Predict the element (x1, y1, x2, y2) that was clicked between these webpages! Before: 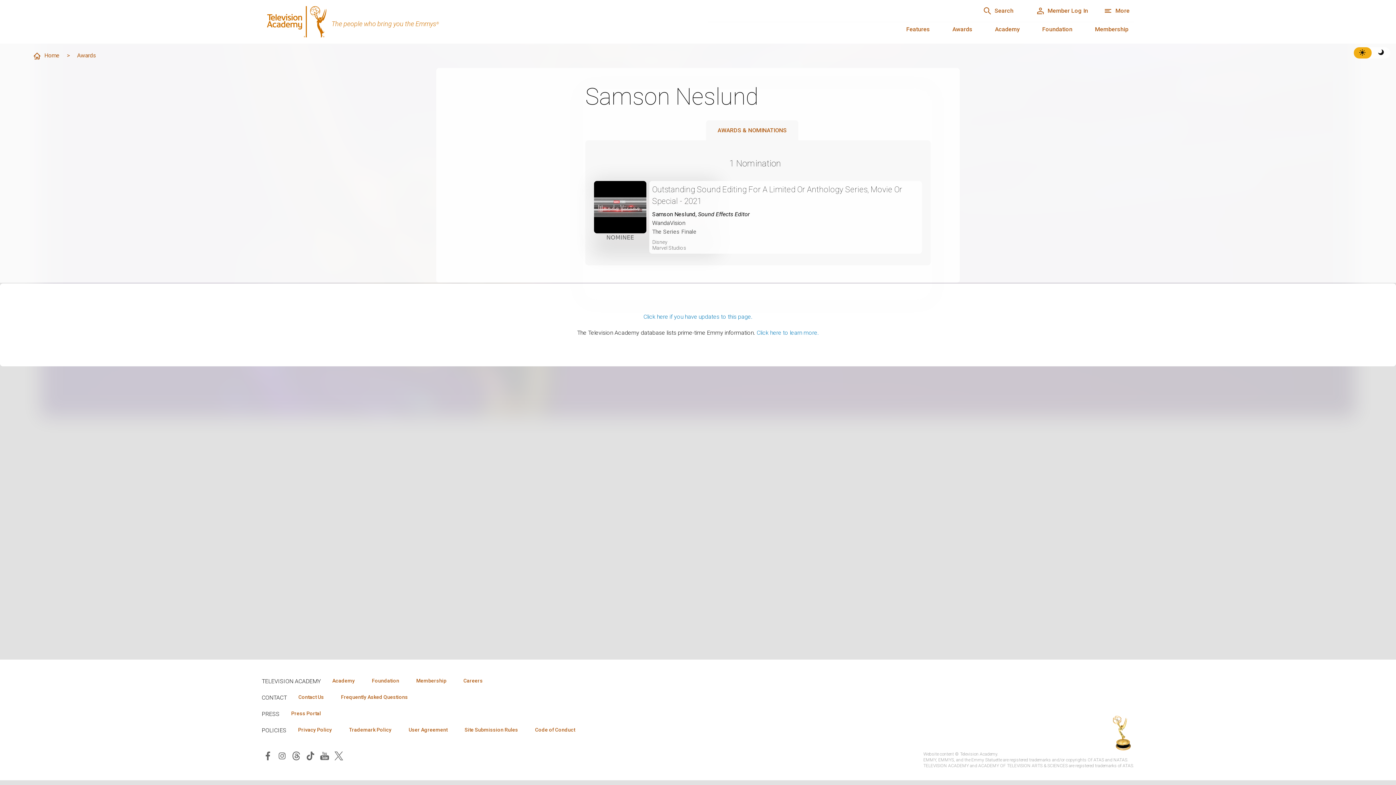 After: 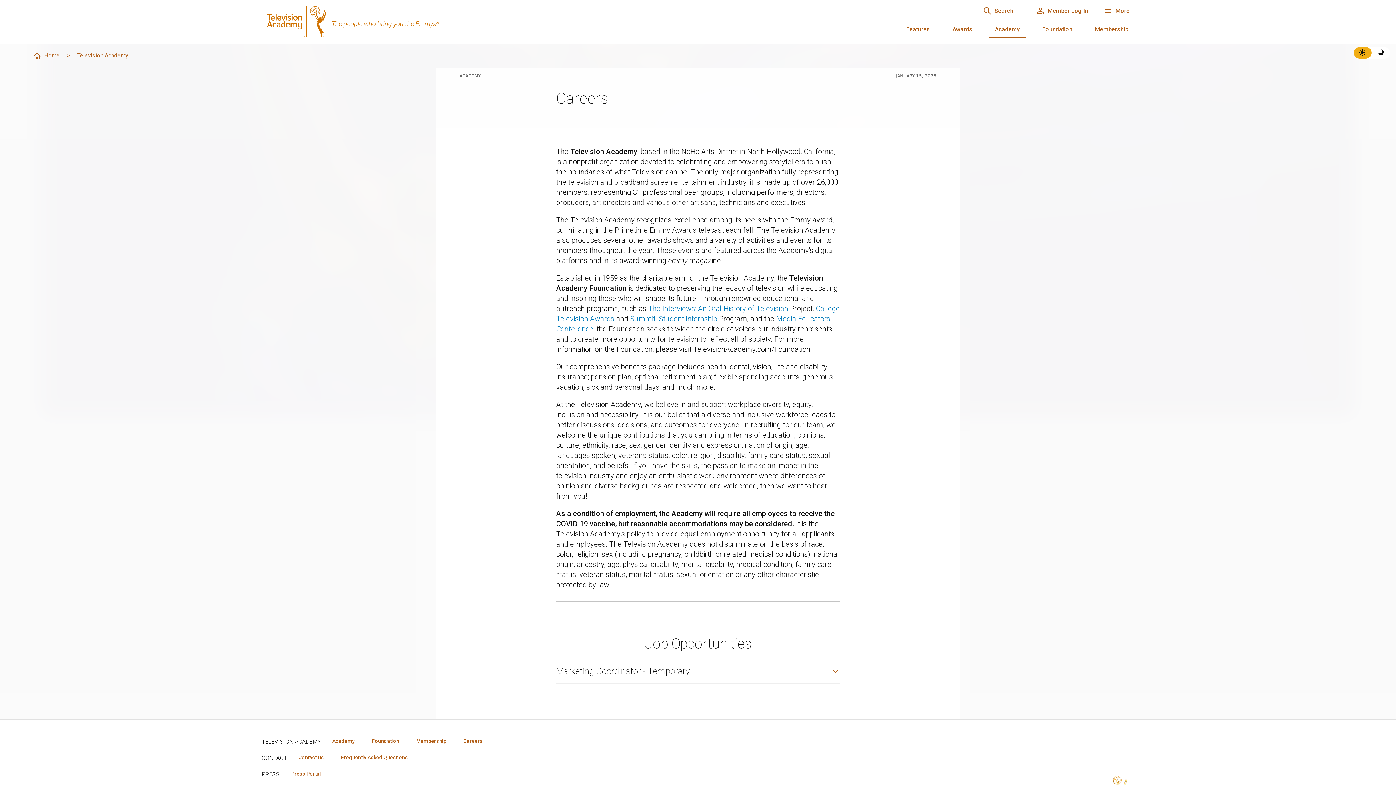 Action: bbox: (457, 677, 488, 685) label: Careers